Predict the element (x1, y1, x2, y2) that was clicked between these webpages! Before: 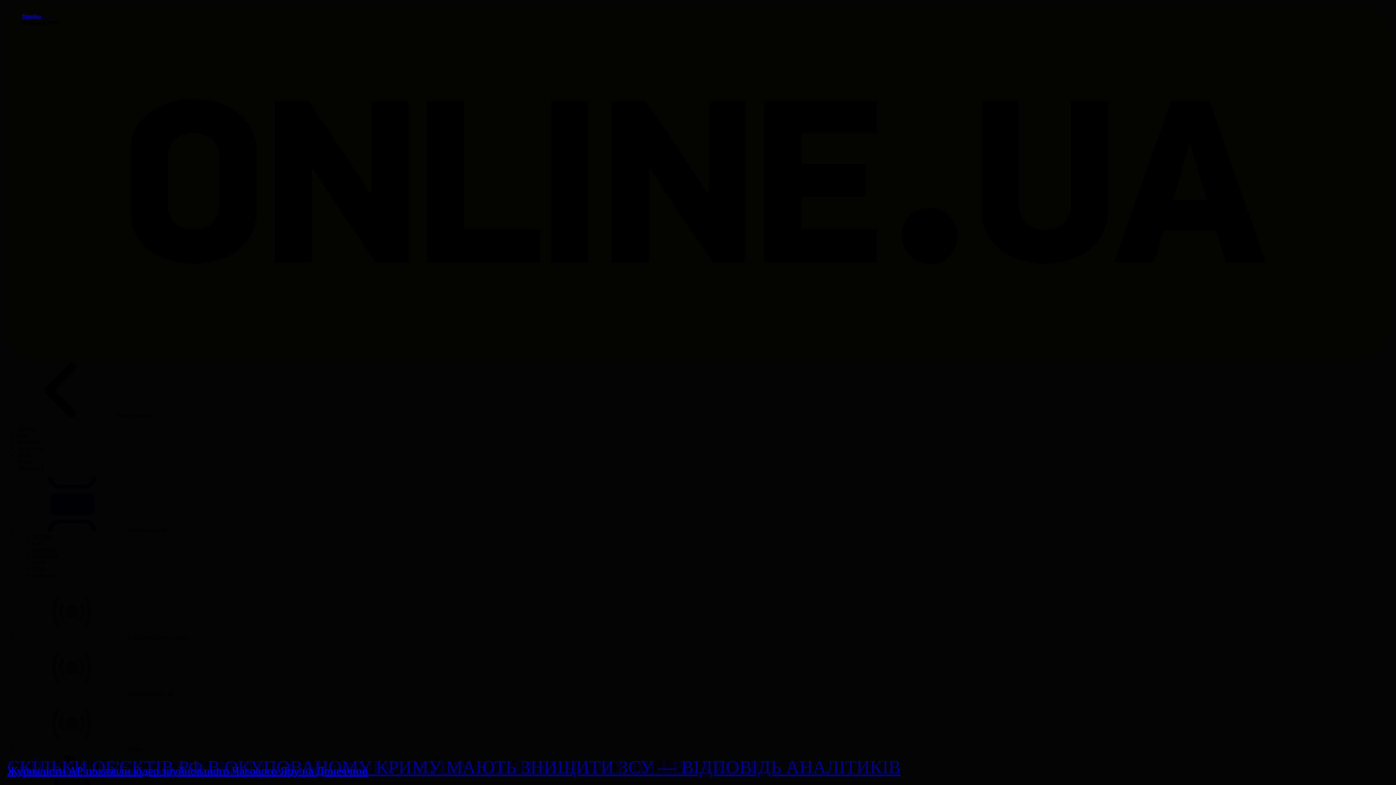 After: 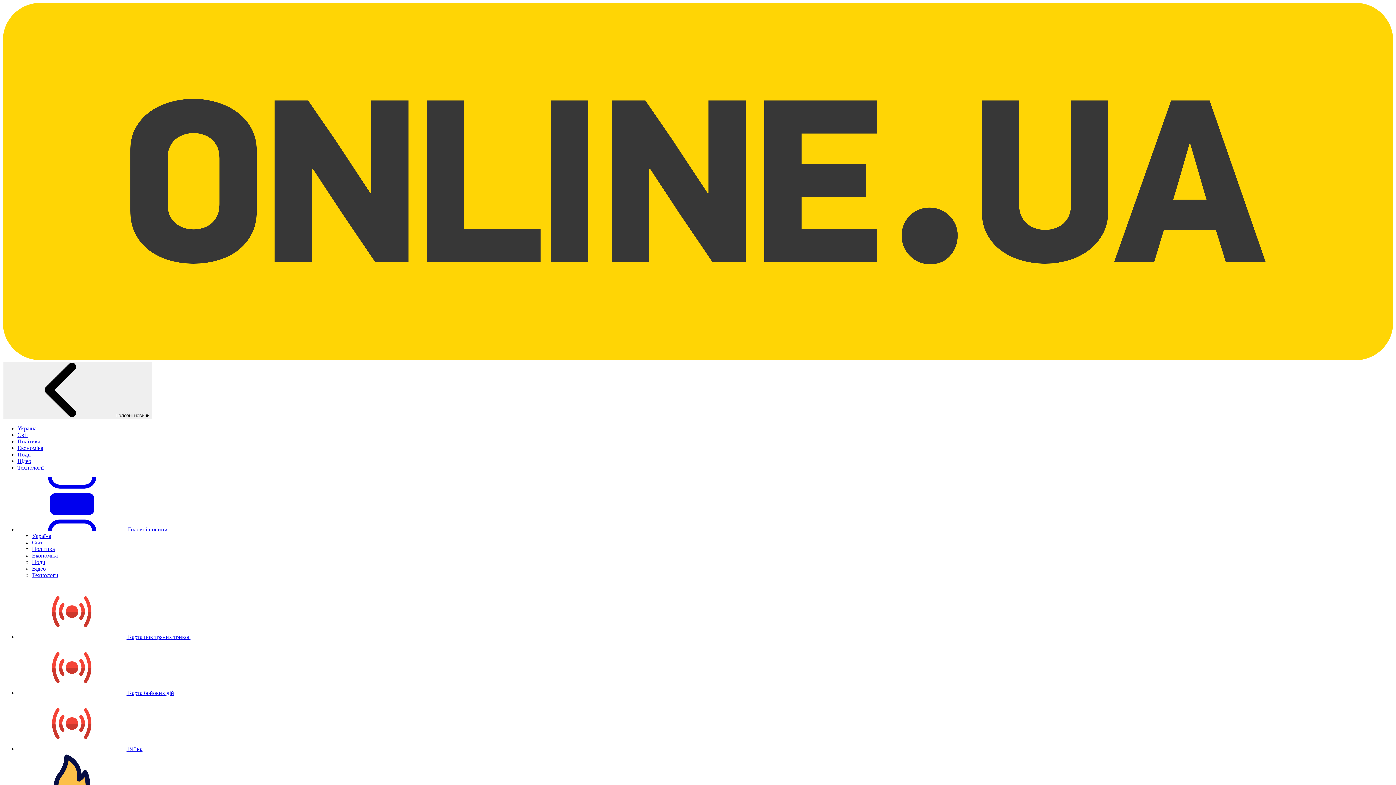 Action: label: Журналісти AP показали відео зруйнованого Часового Яру на Донеччині bbox: (7, 764, 368, 777)